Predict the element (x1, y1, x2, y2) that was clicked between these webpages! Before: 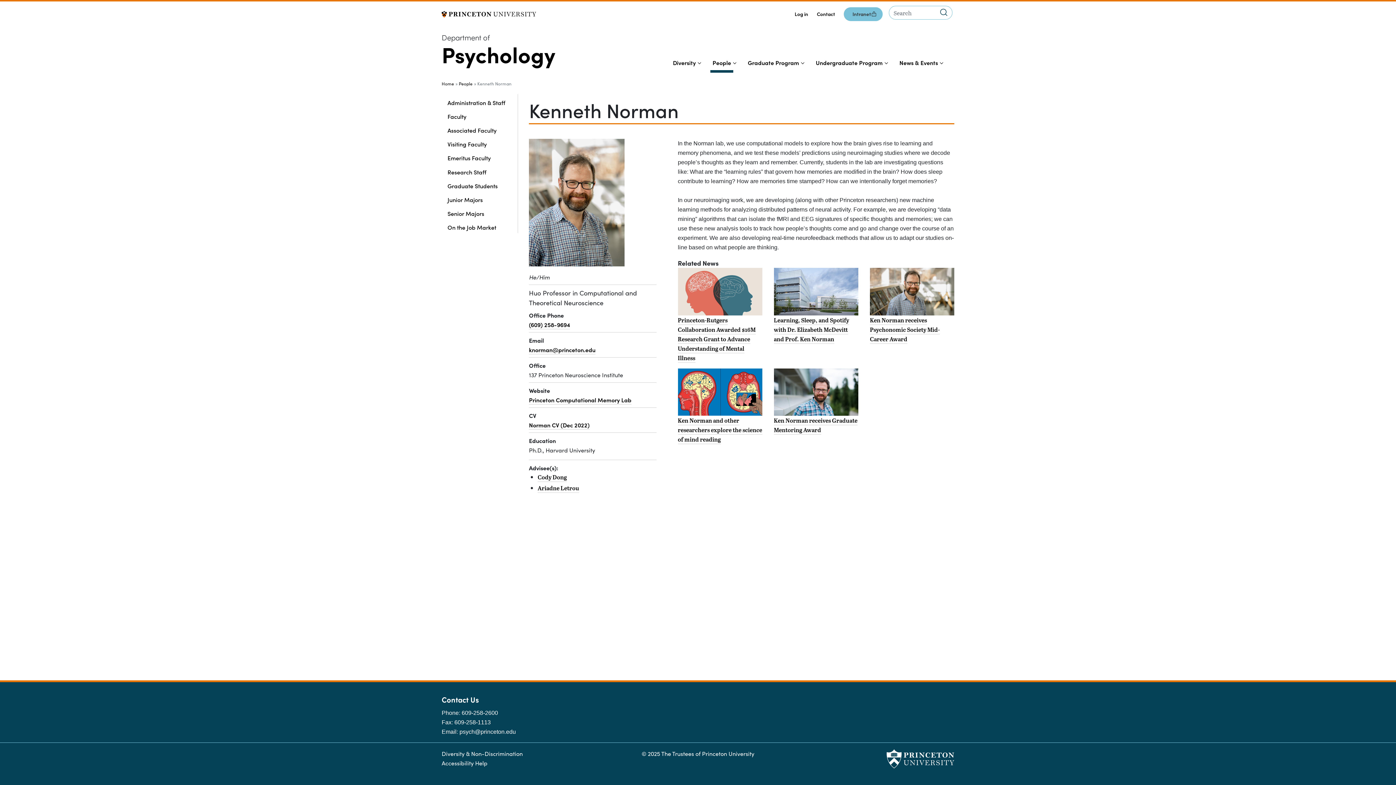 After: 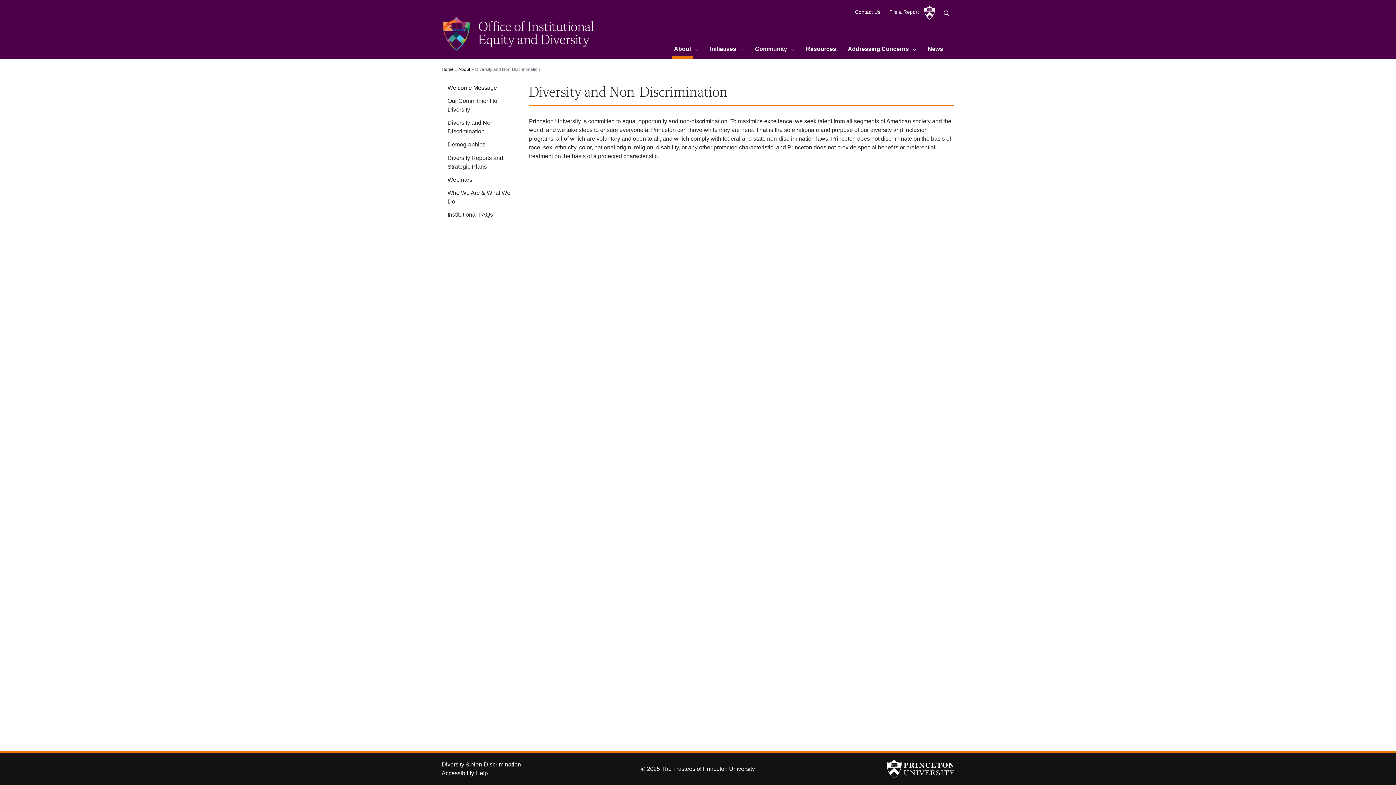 Action: bbox: (441, 749, 522, 757) label: Diversity & Non-Discrimination